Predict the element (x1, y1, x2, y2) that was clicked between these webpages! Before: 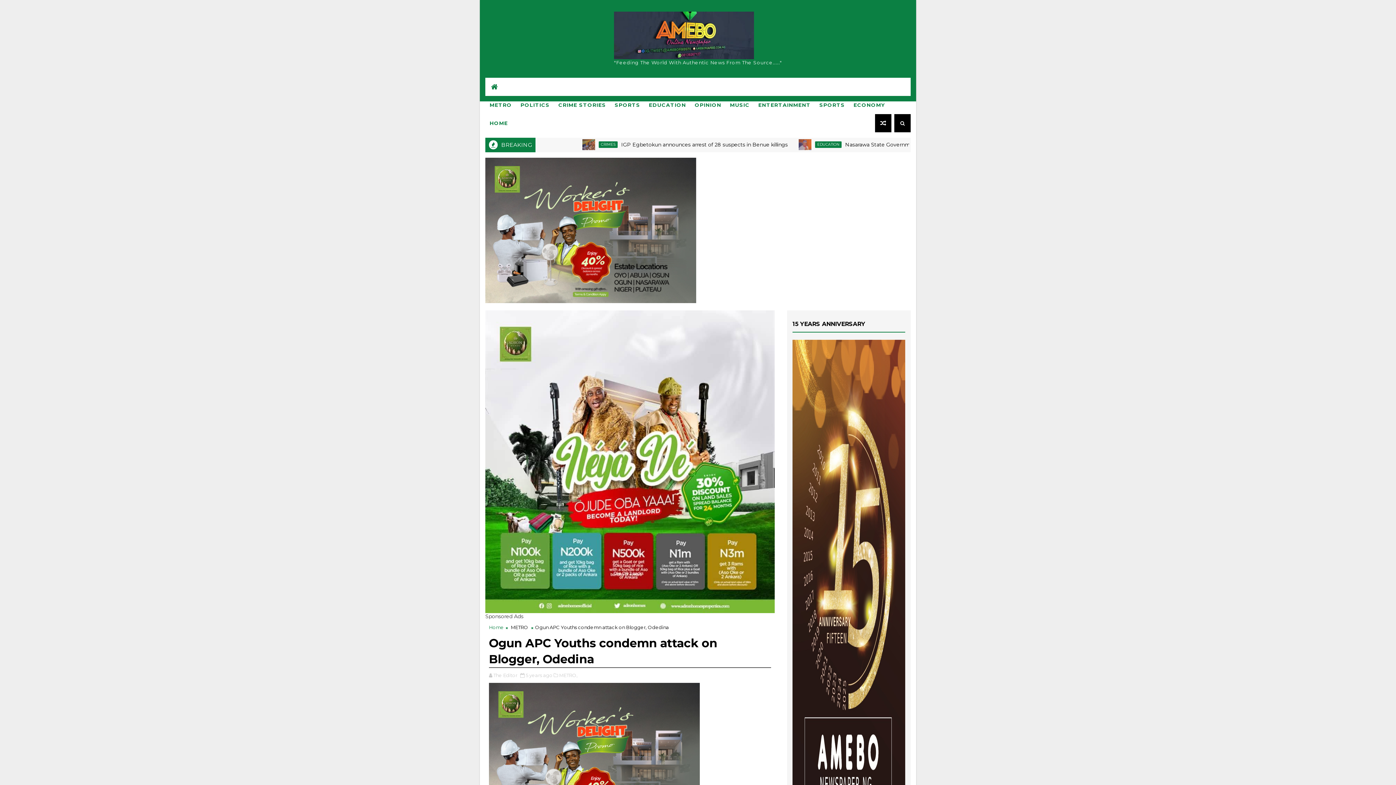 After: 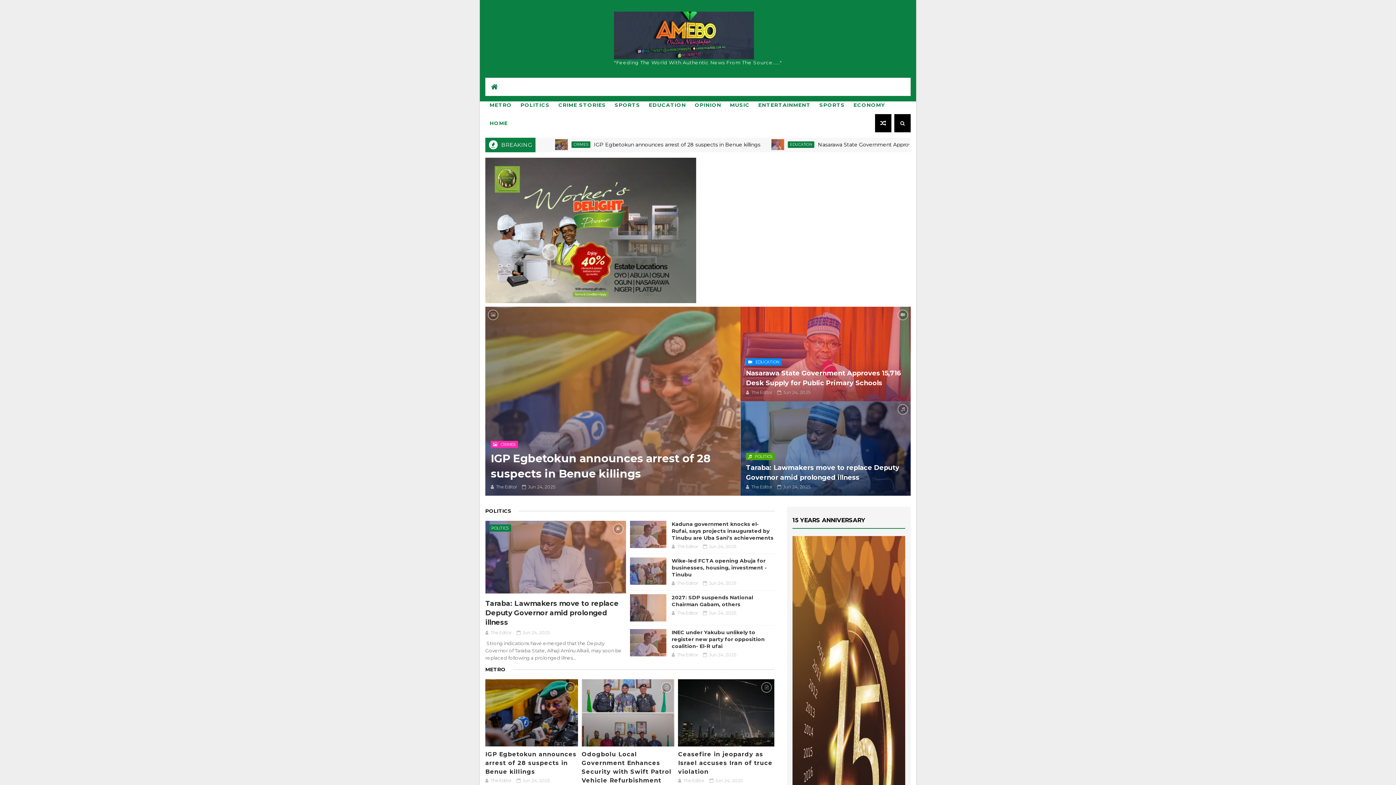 Action: bbox: (614, 11, 782, 59)